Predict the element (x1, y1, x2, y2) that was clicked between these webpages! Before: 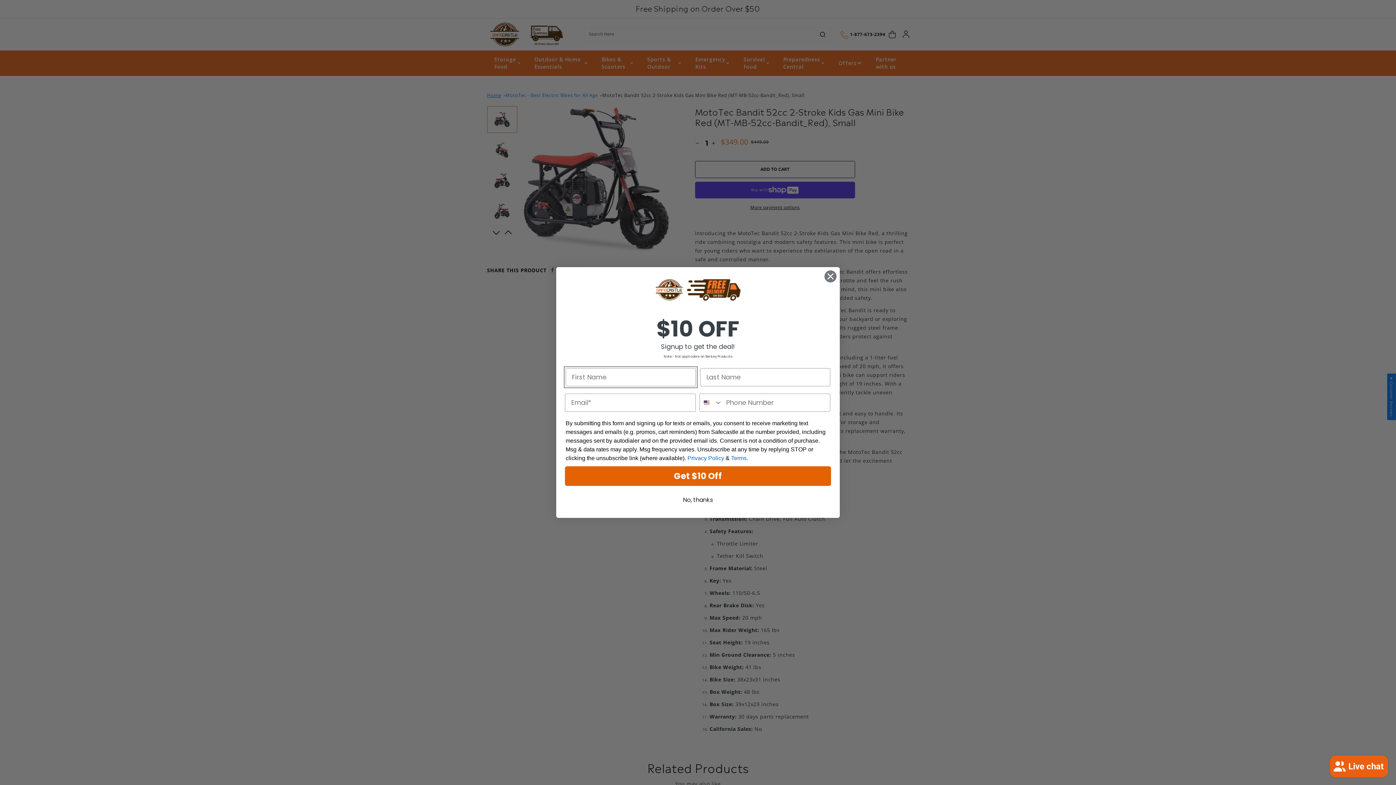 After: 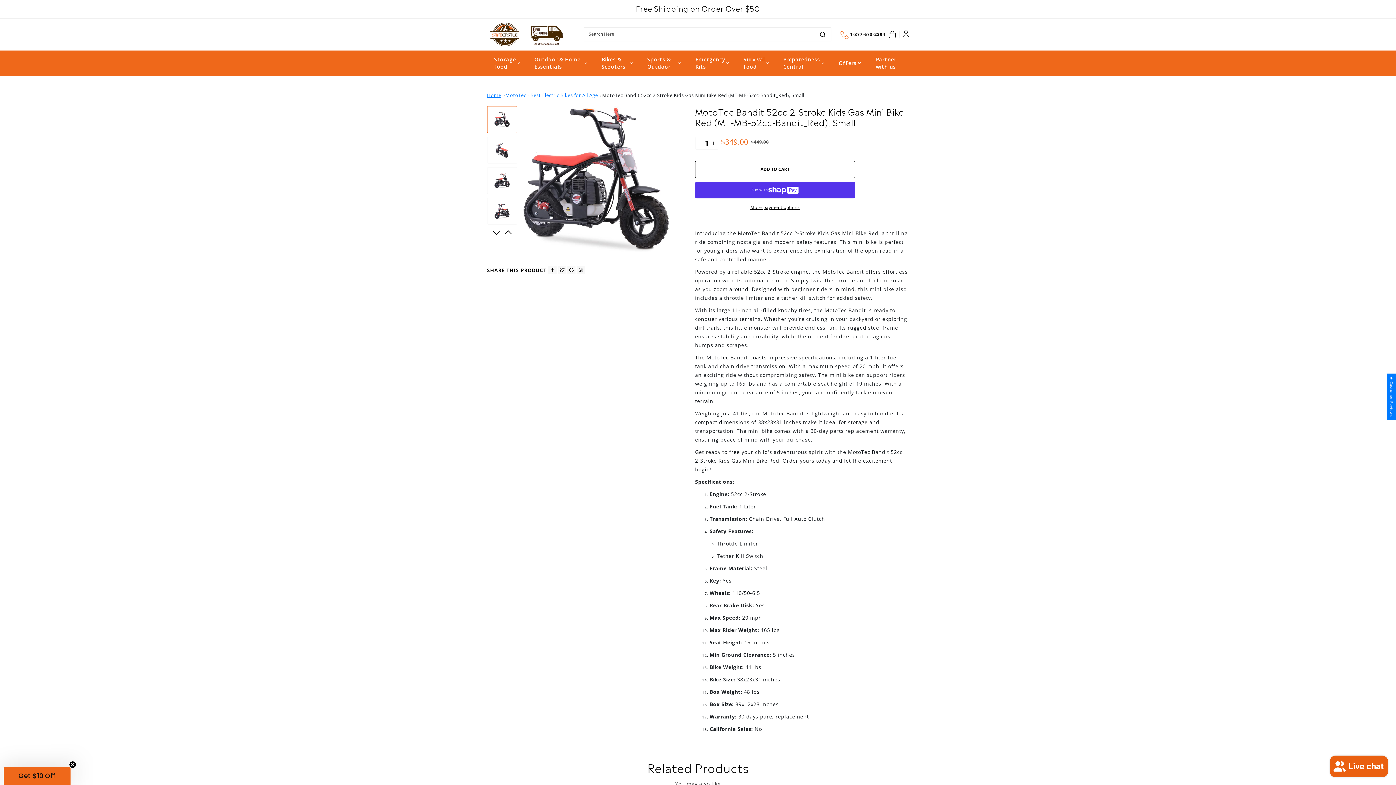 Action: bbox: (565, 493, 831, 507) label: No, thanks